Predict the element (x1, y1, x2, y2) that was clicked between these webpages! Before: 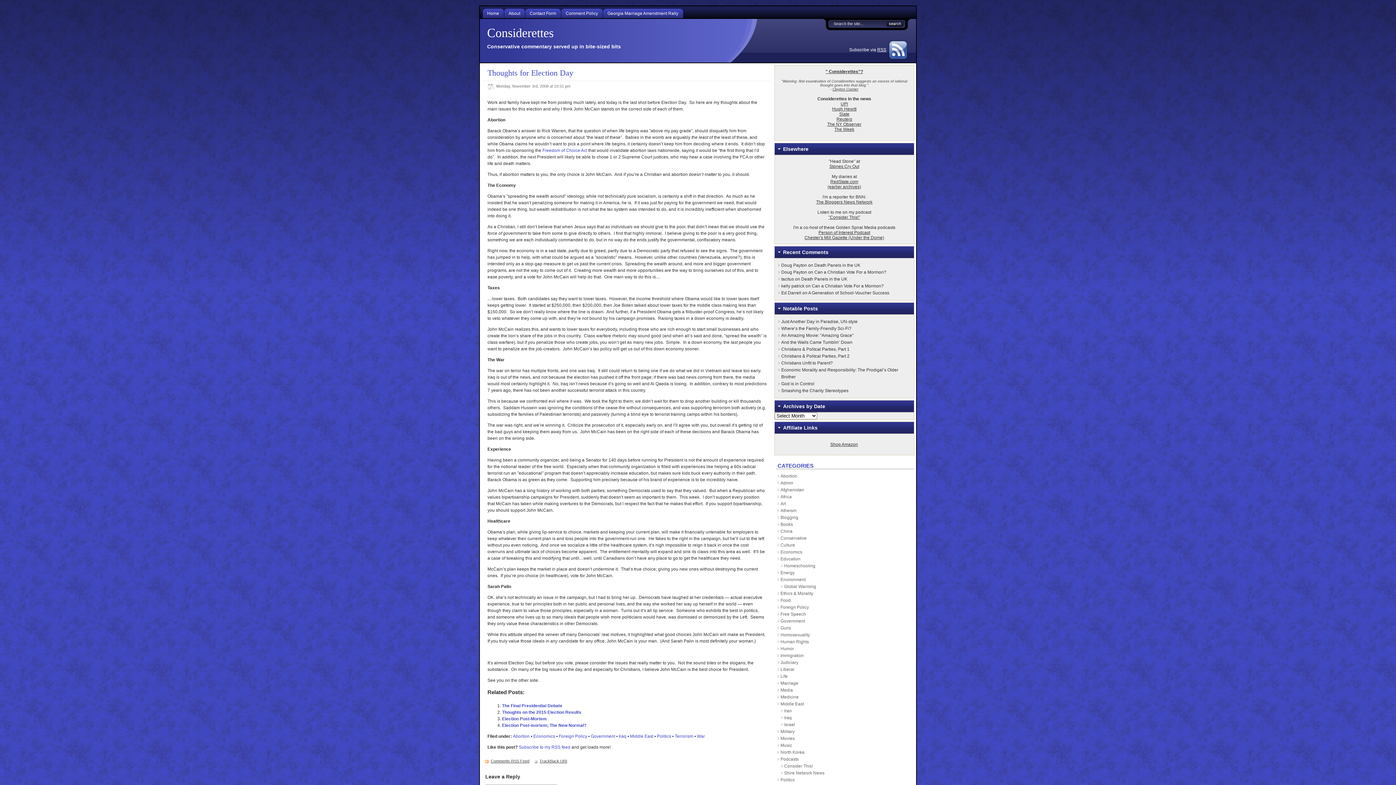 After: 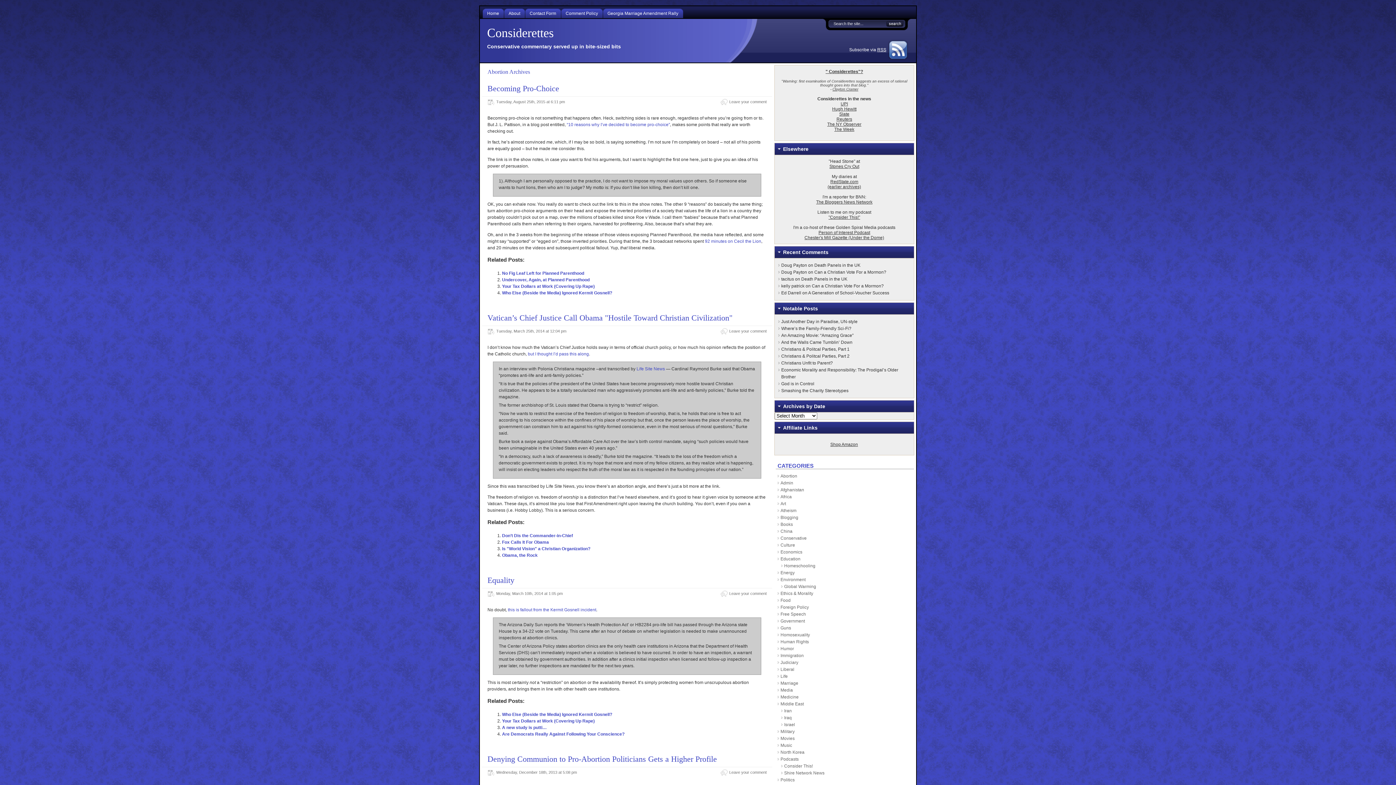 Action: label: Abortion bbox: (780, 473, 797, 478)